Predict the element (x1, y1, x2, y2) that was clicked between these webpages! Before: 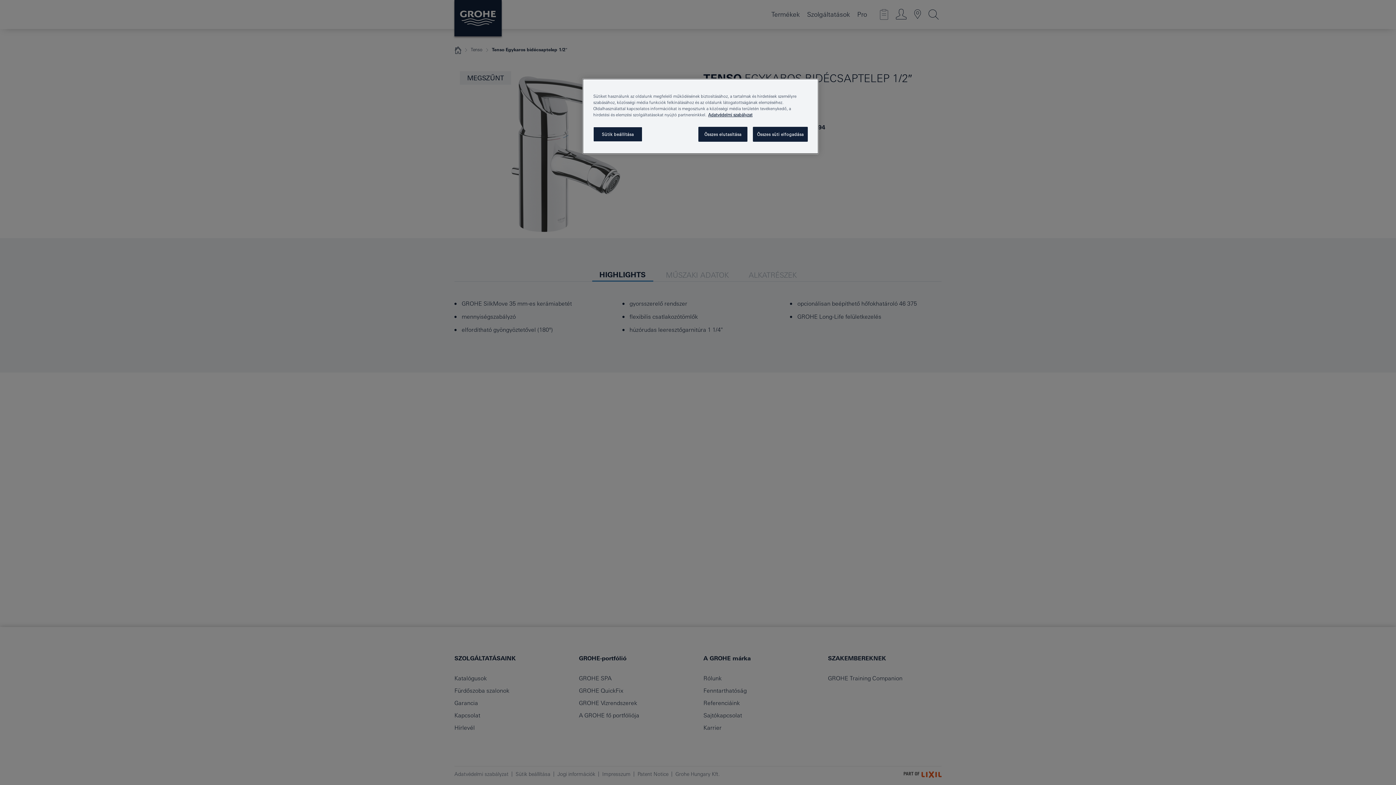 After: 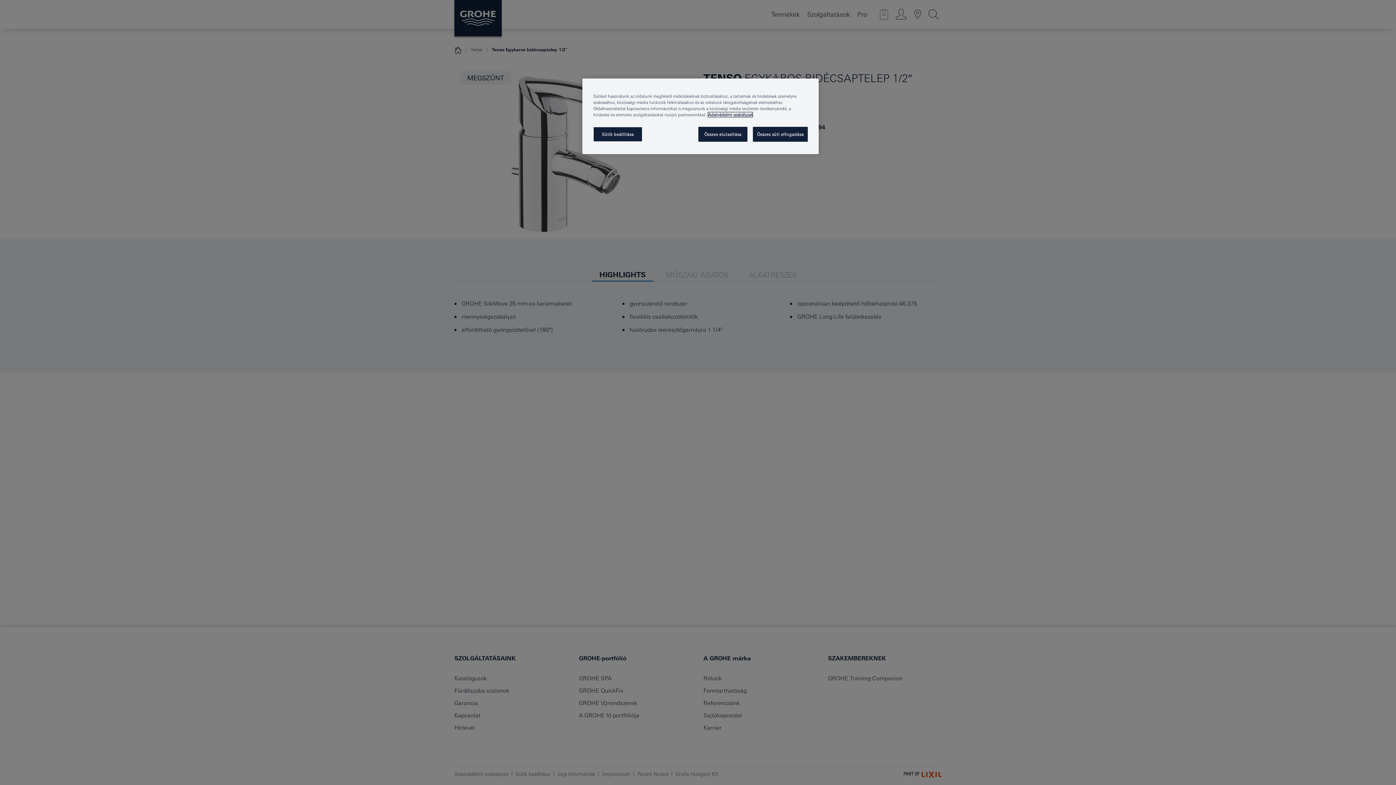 Action: label: További információ az adatvédelemről, új ablakban nyílik meg bbox: (708, 112, 752, 117)